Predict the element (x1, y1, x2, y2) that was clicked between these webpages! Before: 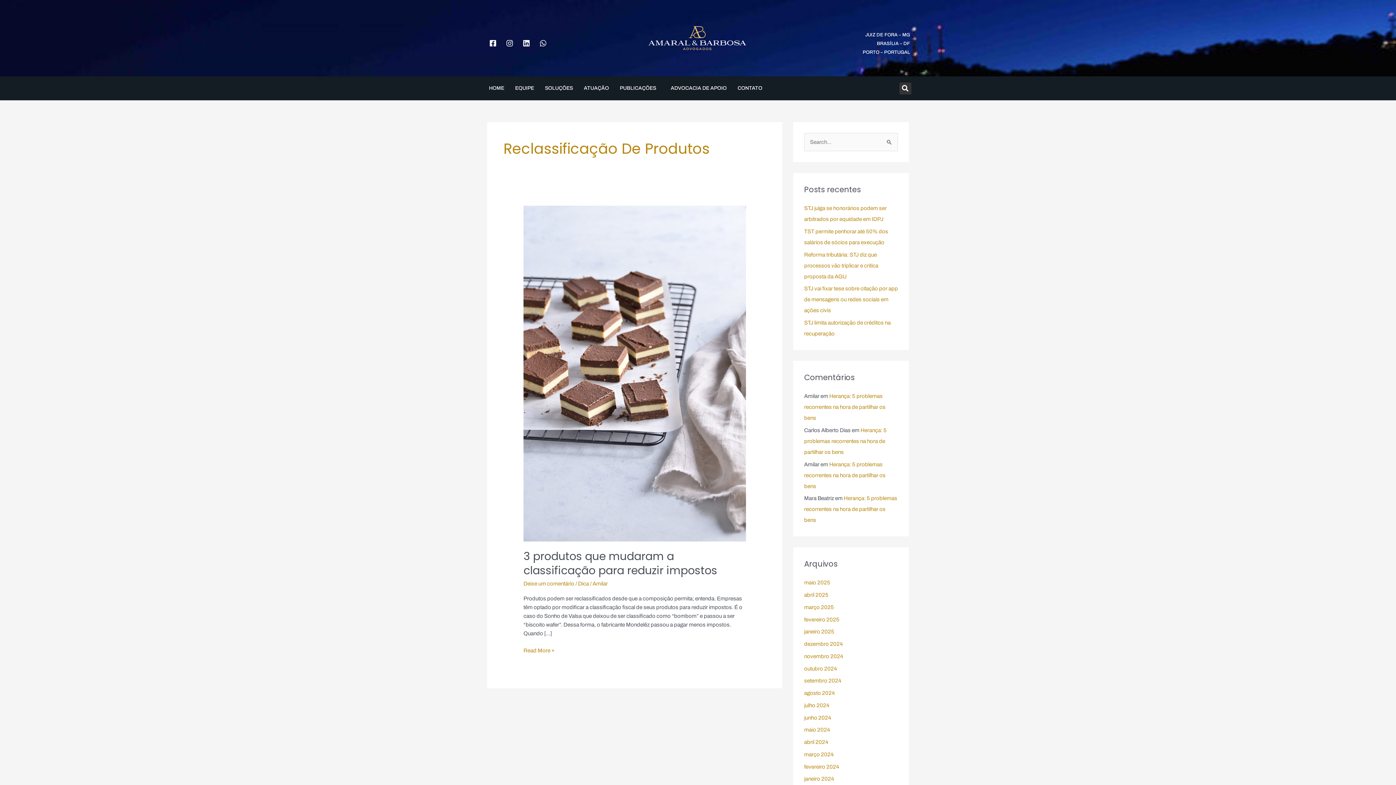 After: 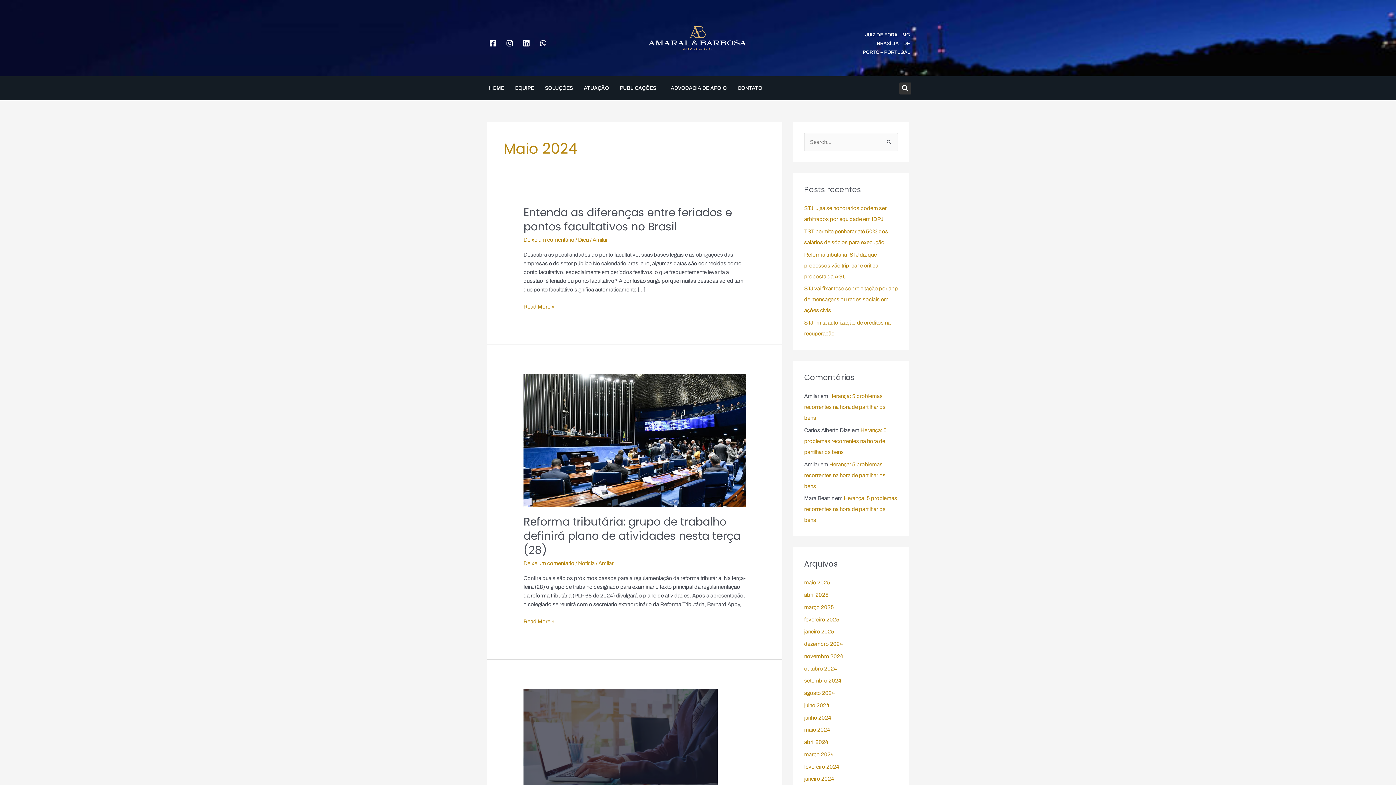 Action: bbox: (804, 727, 830, 733) label: maio 2024